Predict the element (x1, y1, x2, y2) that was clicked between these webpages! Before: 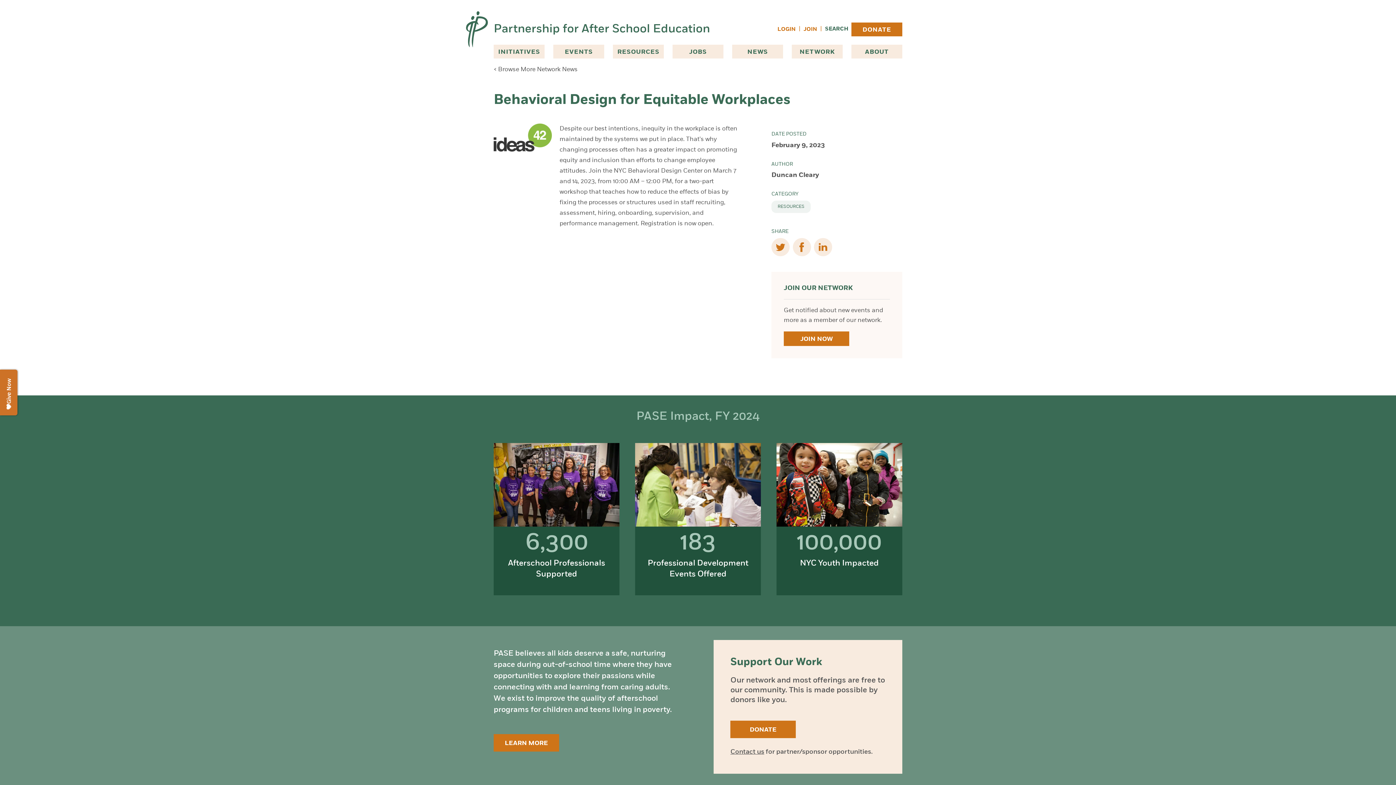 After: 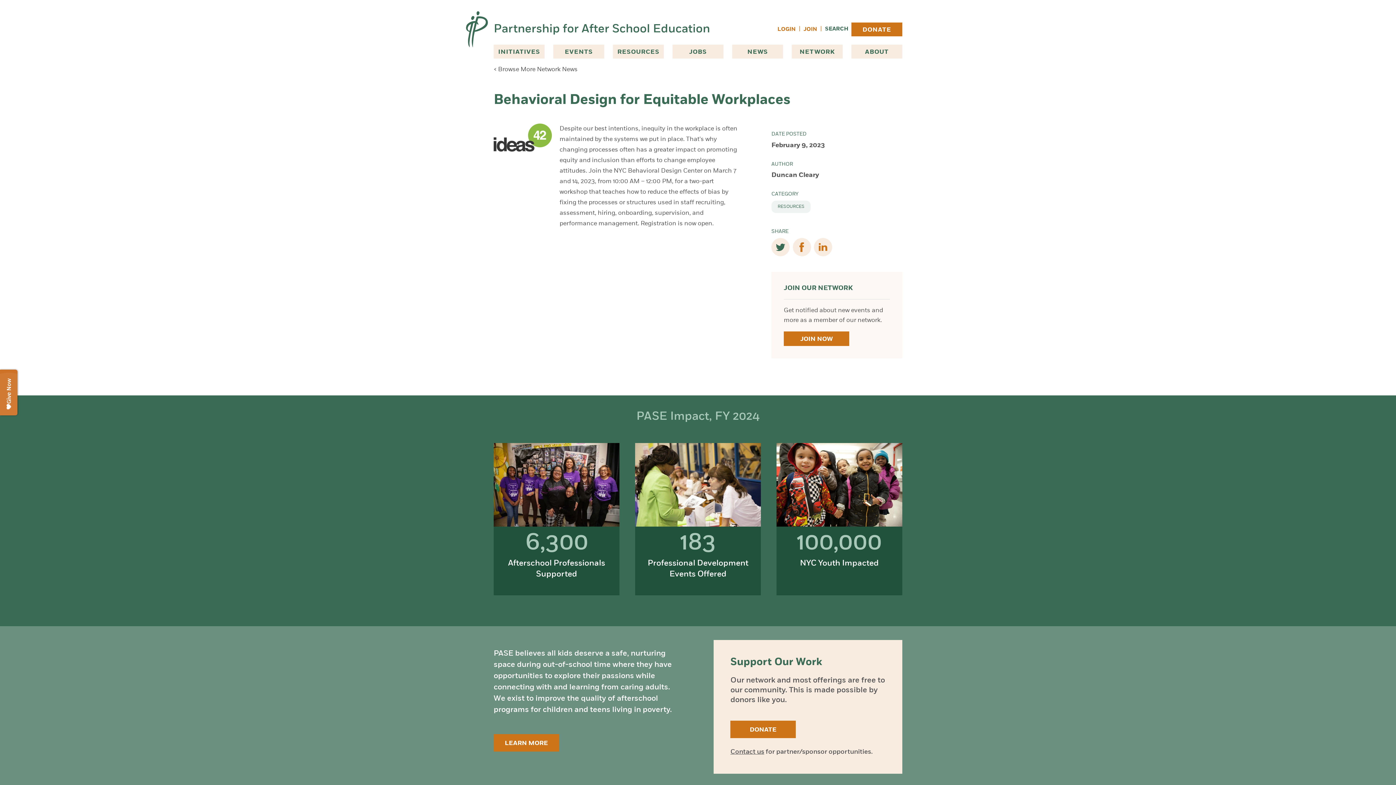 Action: bbox: (771, 238, 789, 256) label: (opens in a new tab/window)